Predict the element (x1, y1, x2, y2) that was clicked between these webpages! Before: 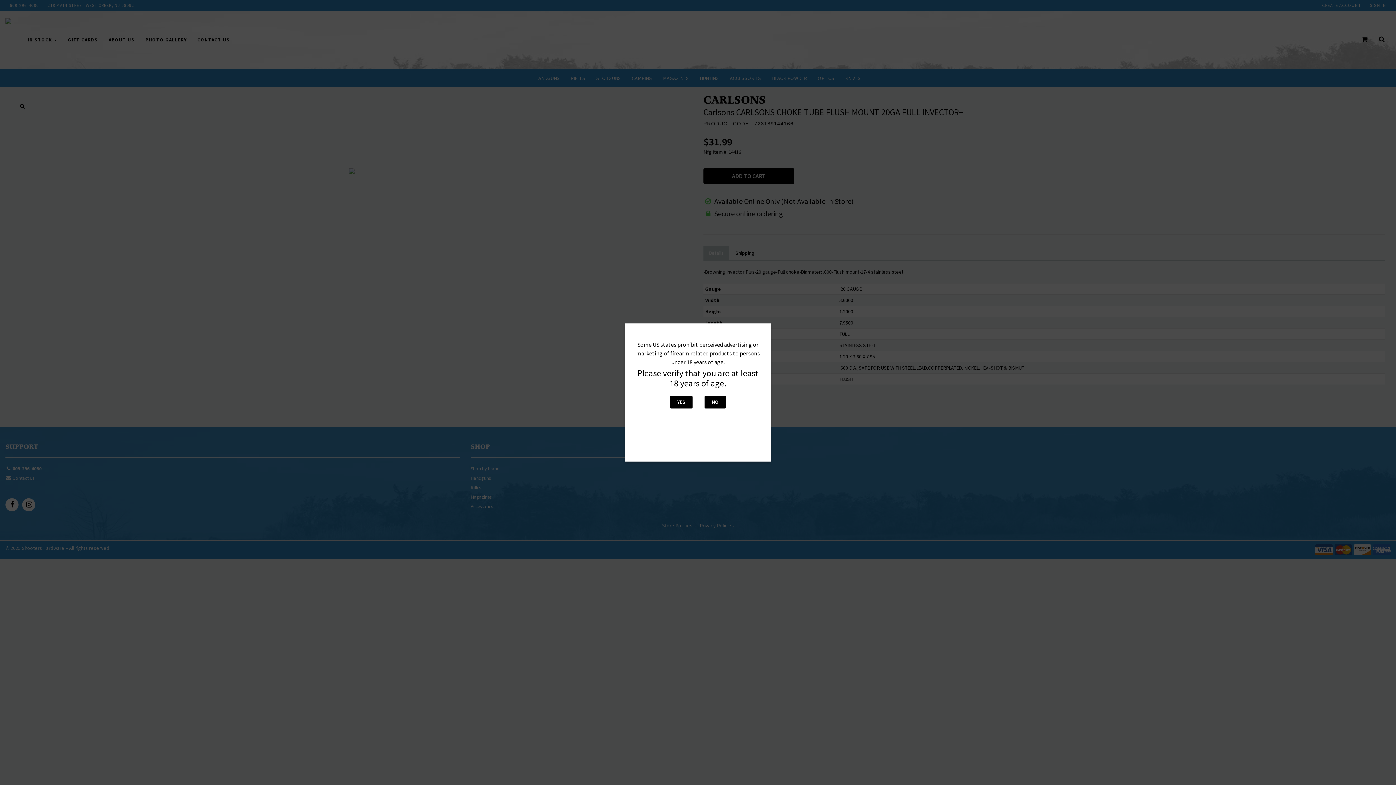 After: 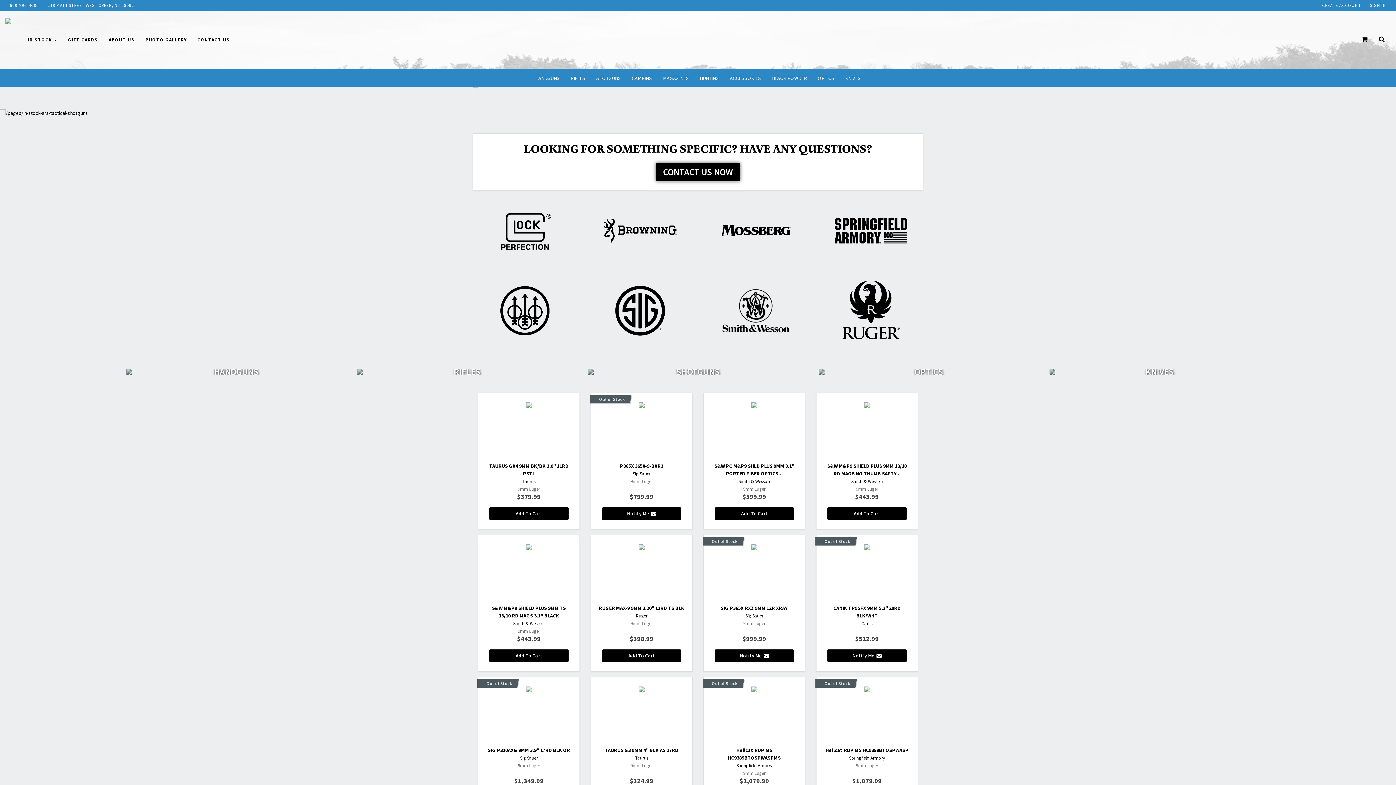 Action: bbox: (670, 396, 692, 408) label: YES